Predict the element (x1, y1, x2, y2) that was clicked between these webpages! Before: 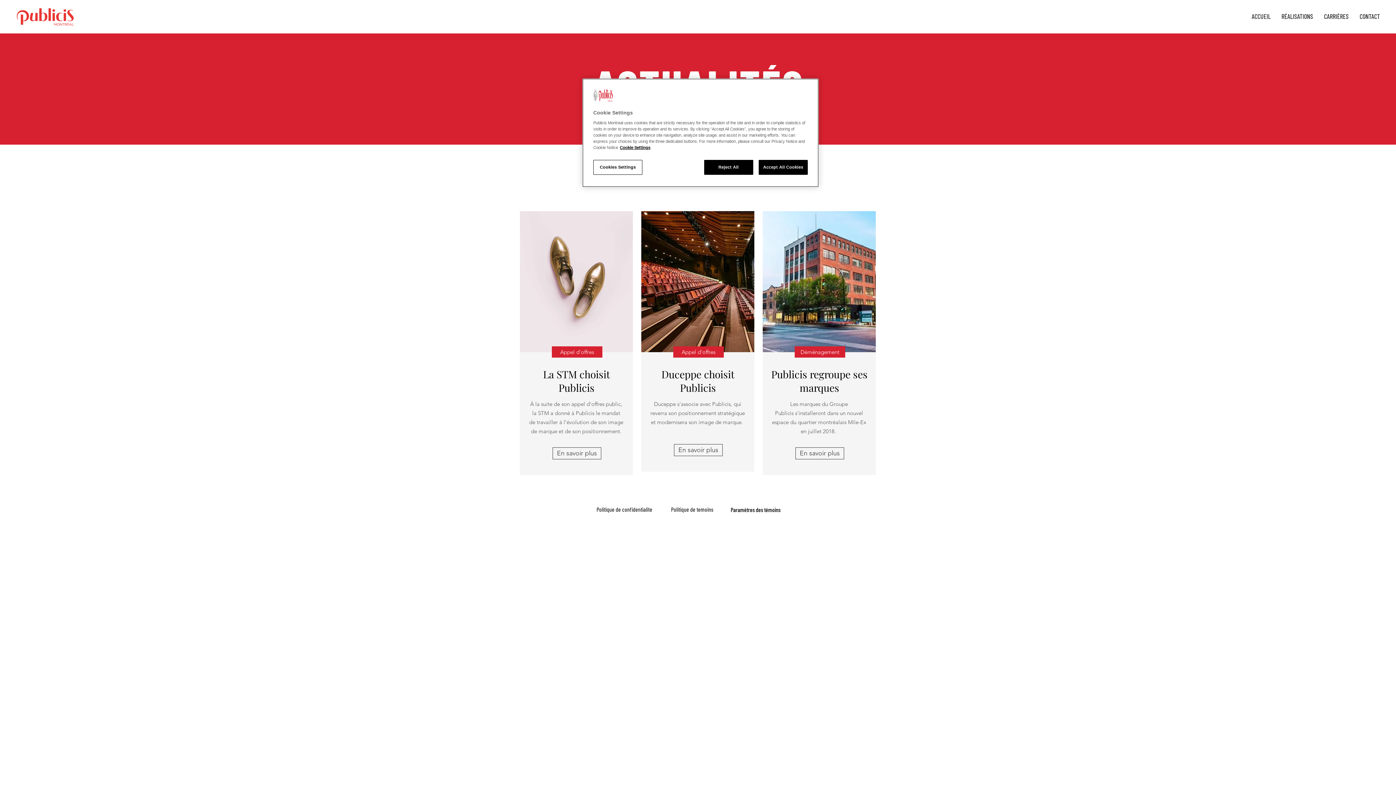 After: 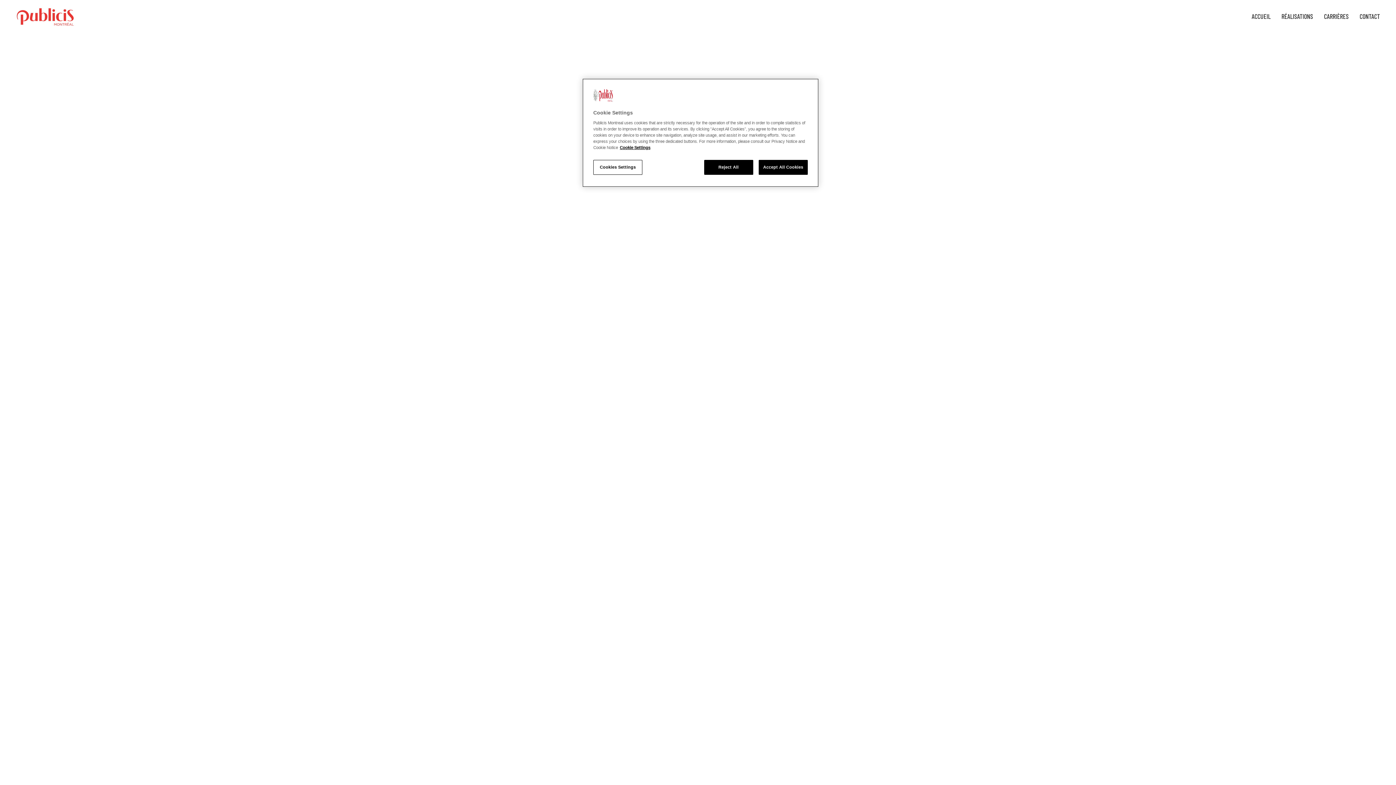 Action: label: Politique de temoins bbox: (671, 505, 713, 513)